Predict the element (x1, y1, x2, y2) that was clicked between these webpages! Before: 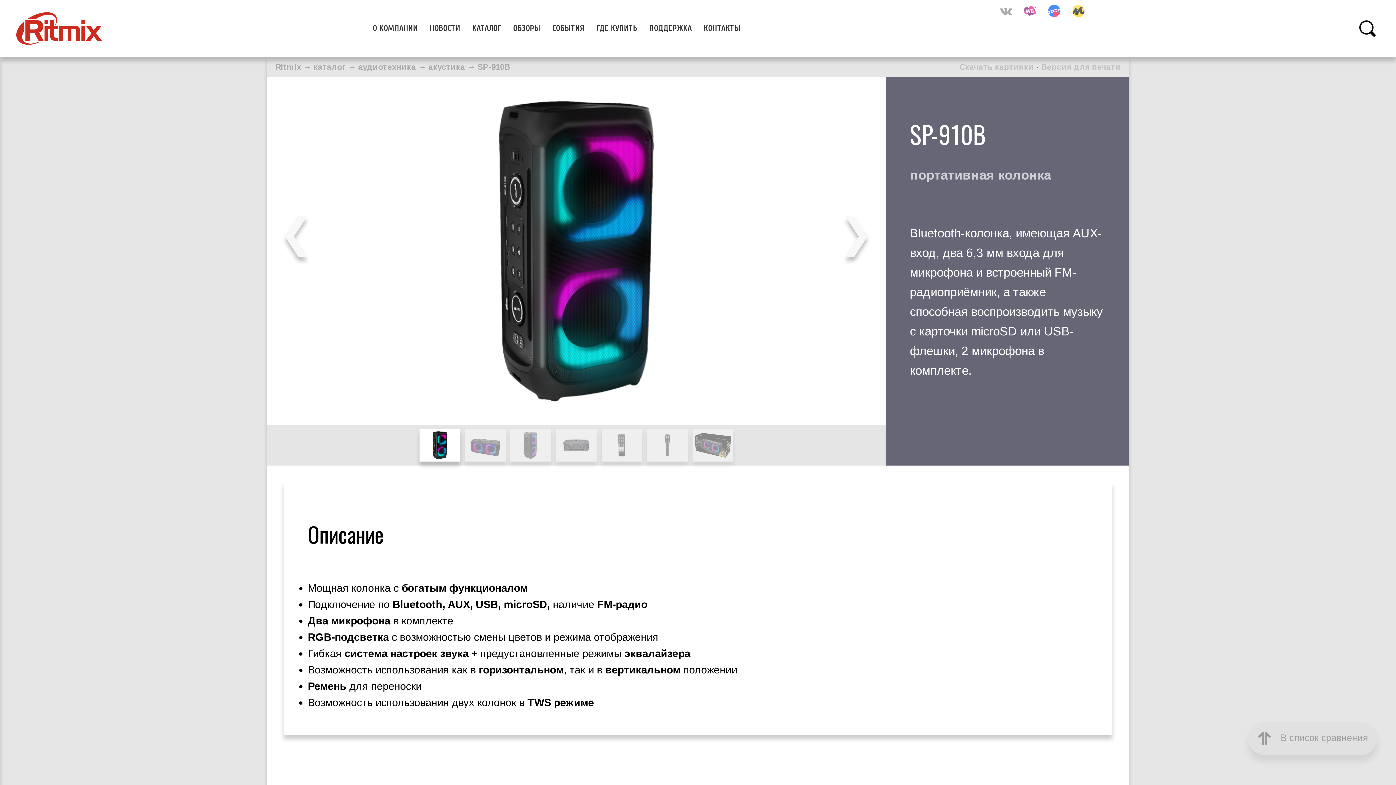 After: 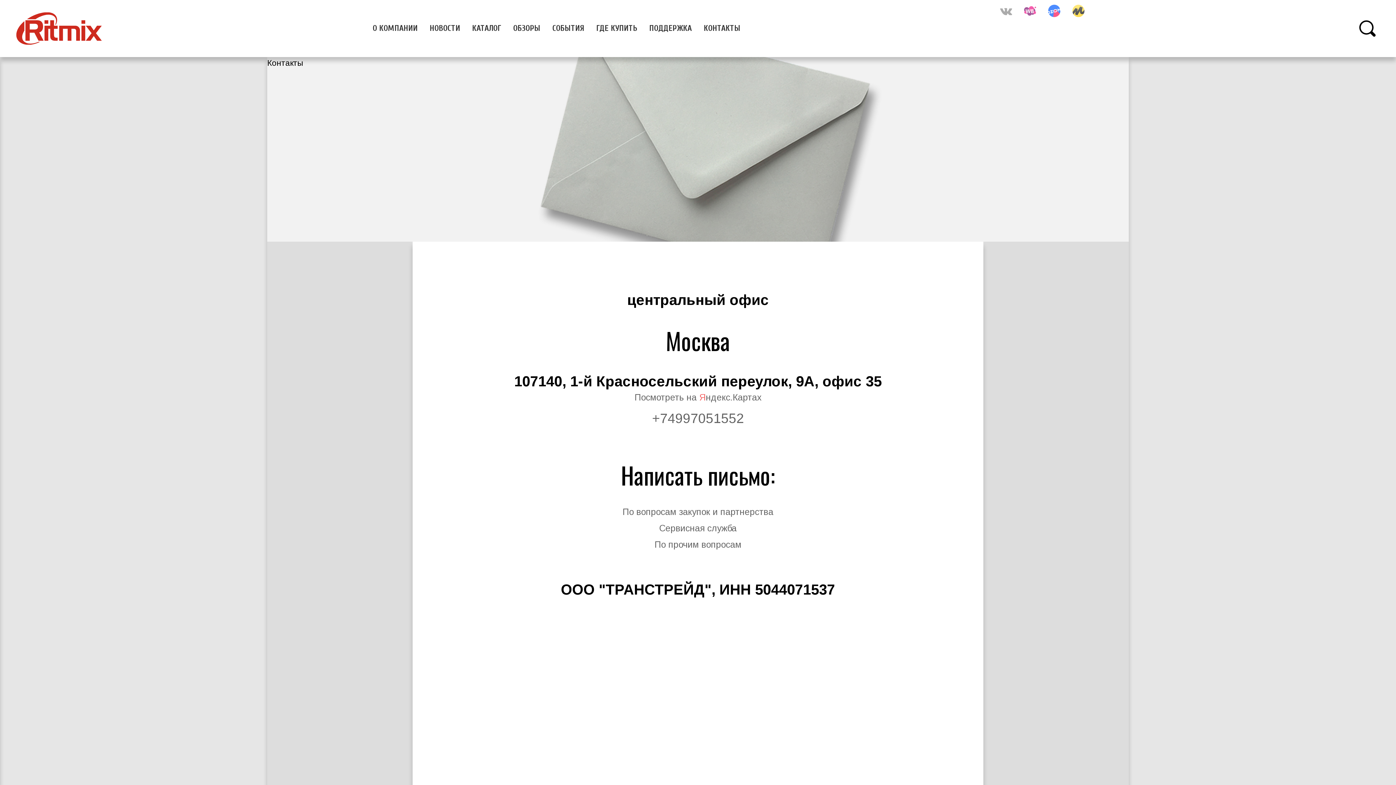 Action: bbox: (699, 0, 745, 56) label: КОНТАКТЫ